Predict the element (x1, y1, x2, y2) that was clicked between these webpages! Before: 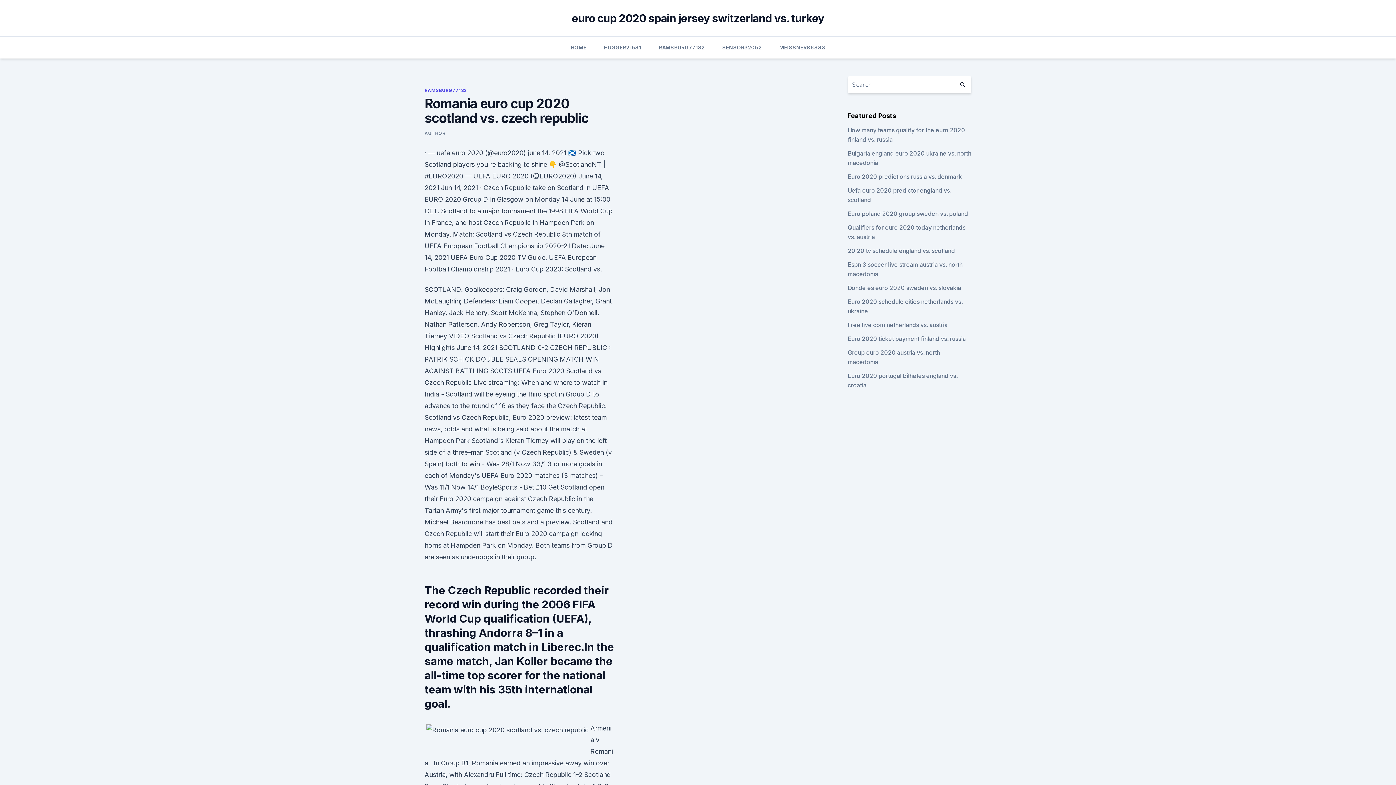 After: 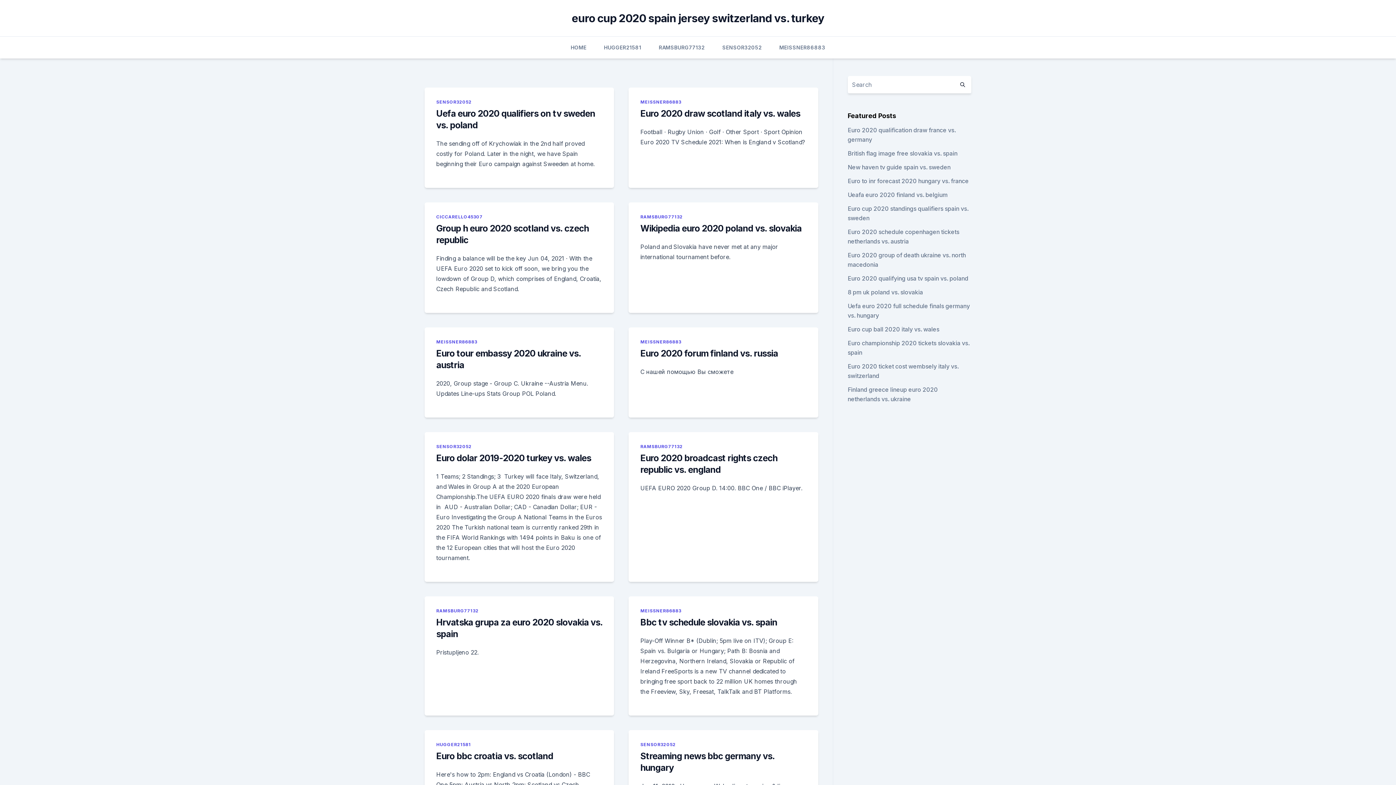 Action: bbox: (570, 36, 586, 58) label: HOME